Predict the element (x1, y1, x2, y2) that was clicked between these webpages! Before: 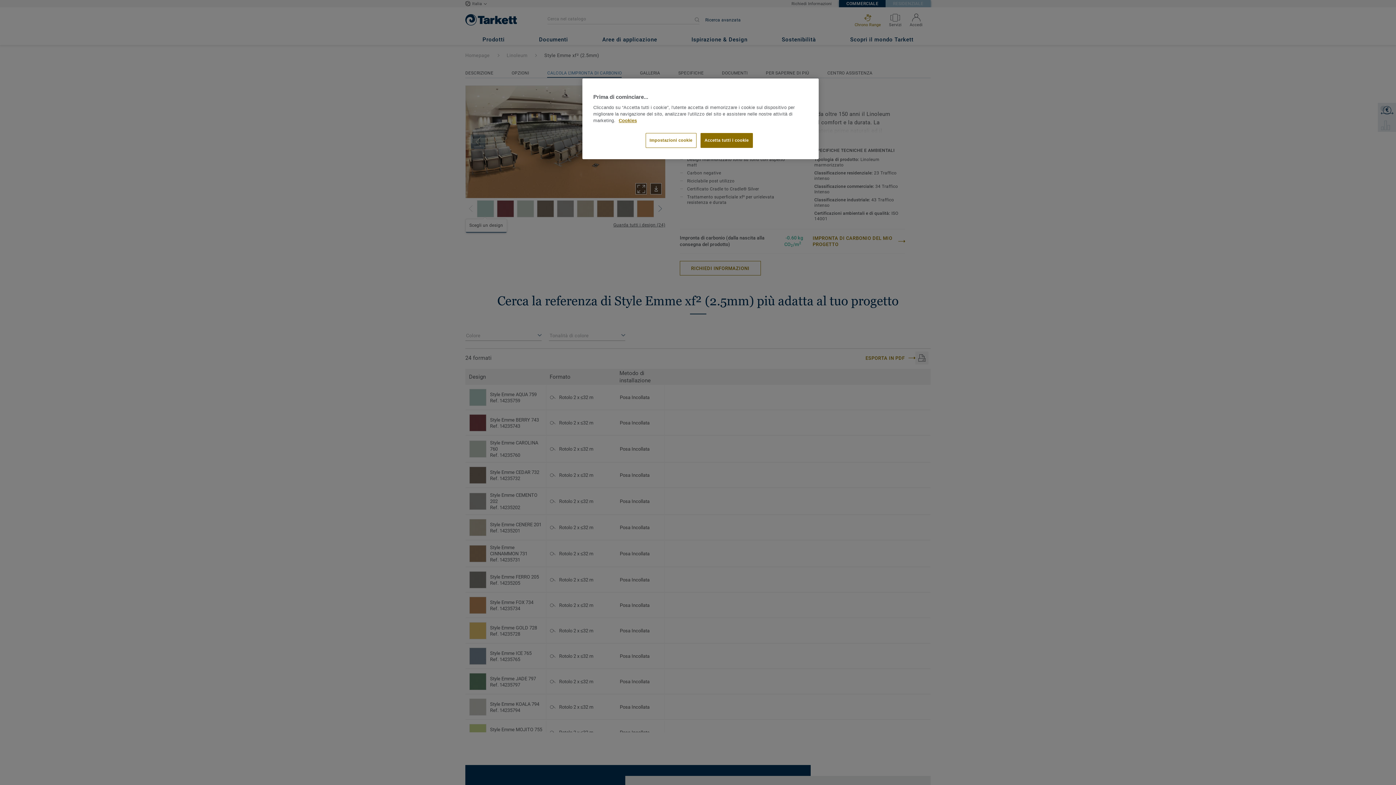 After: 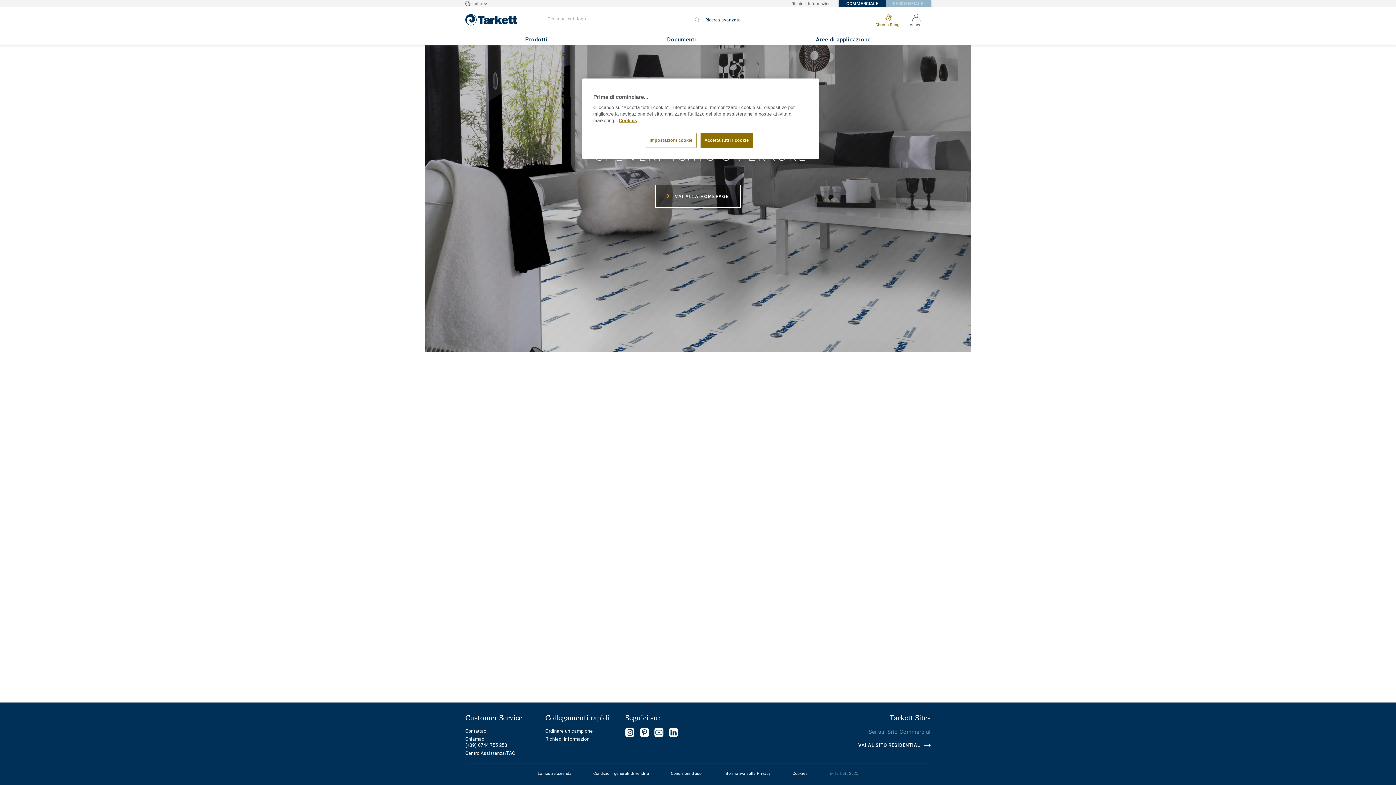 Action: bbox: (618, 118, 637, 123) label: Maggiori informazioni sulla tua privacy